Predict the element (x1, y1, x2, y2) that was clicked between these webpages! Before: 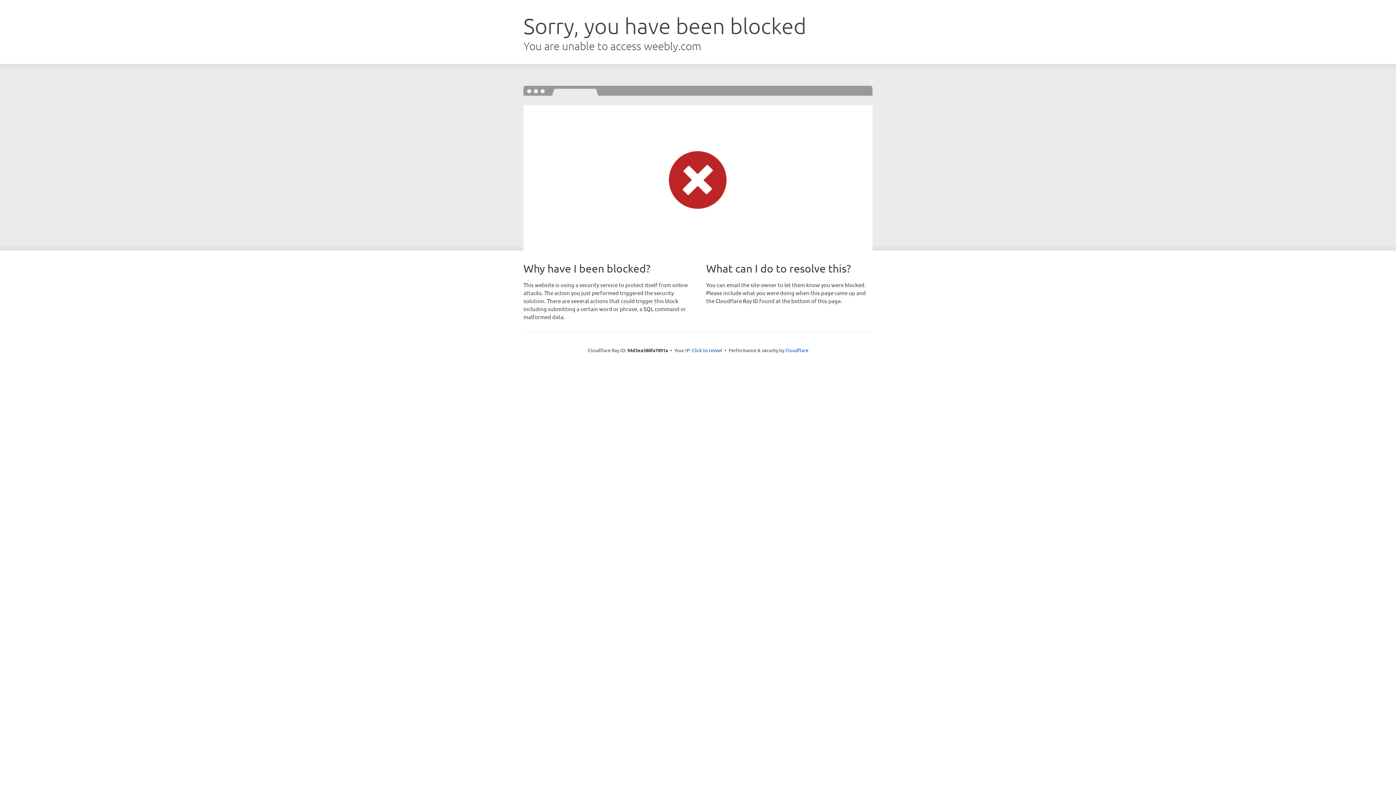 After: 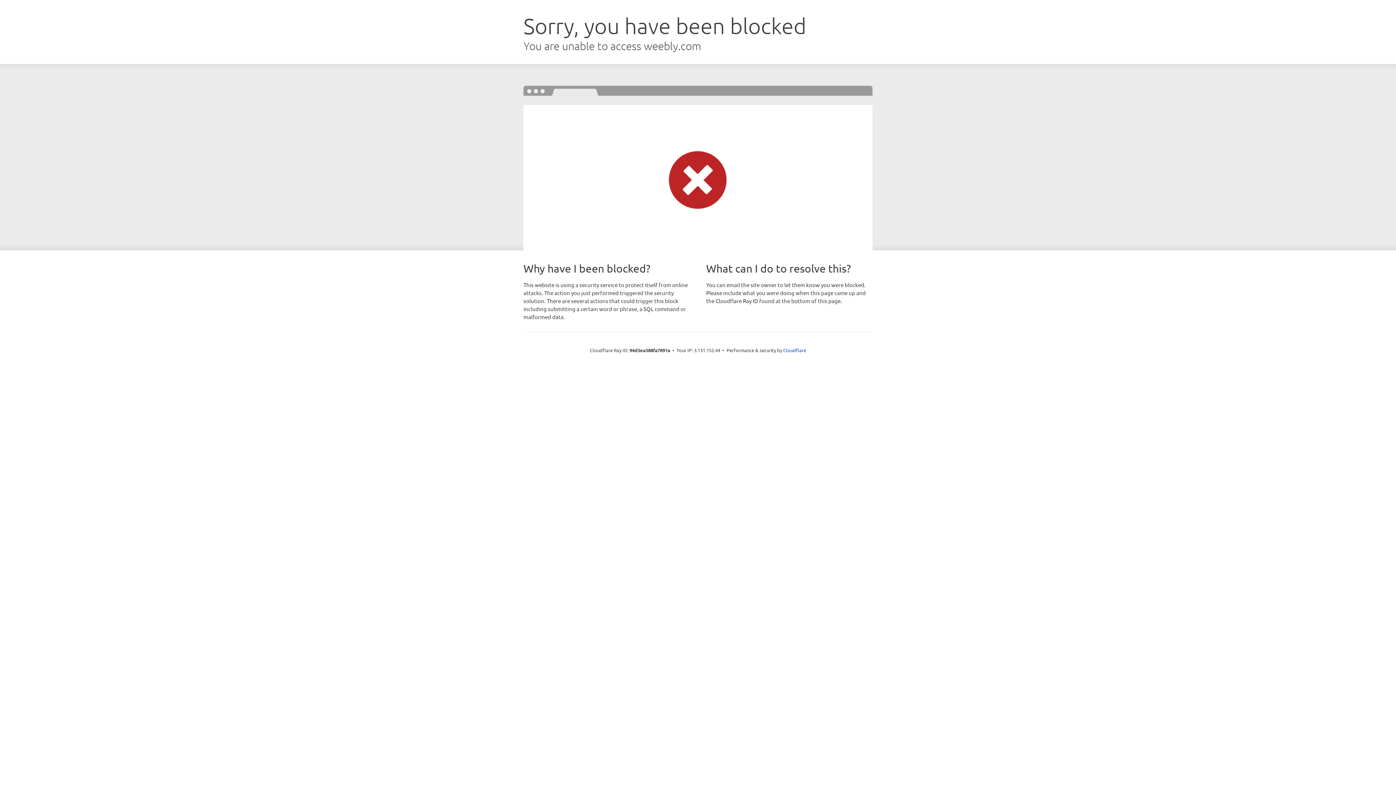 Action: label: Click to reveal bbox: (692, 346, 722, 353)